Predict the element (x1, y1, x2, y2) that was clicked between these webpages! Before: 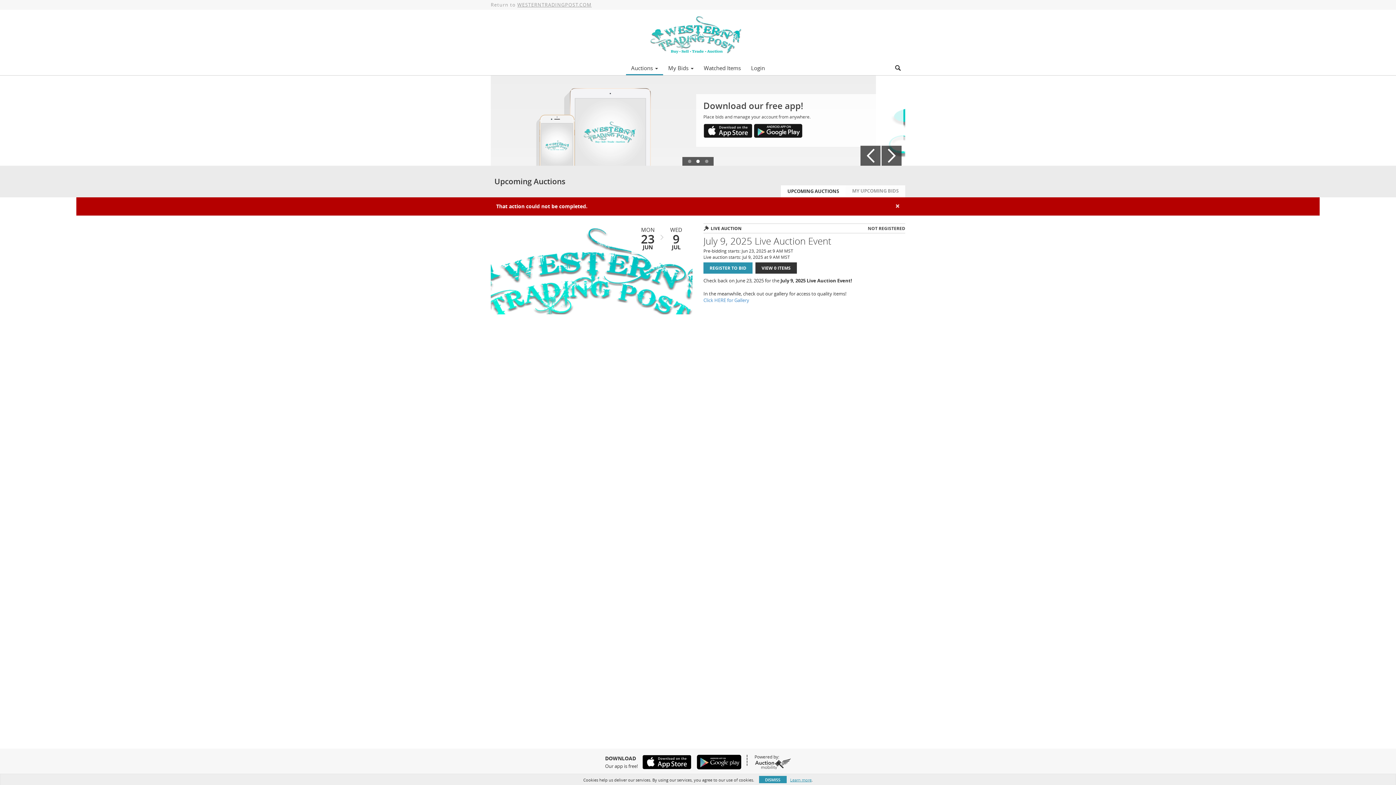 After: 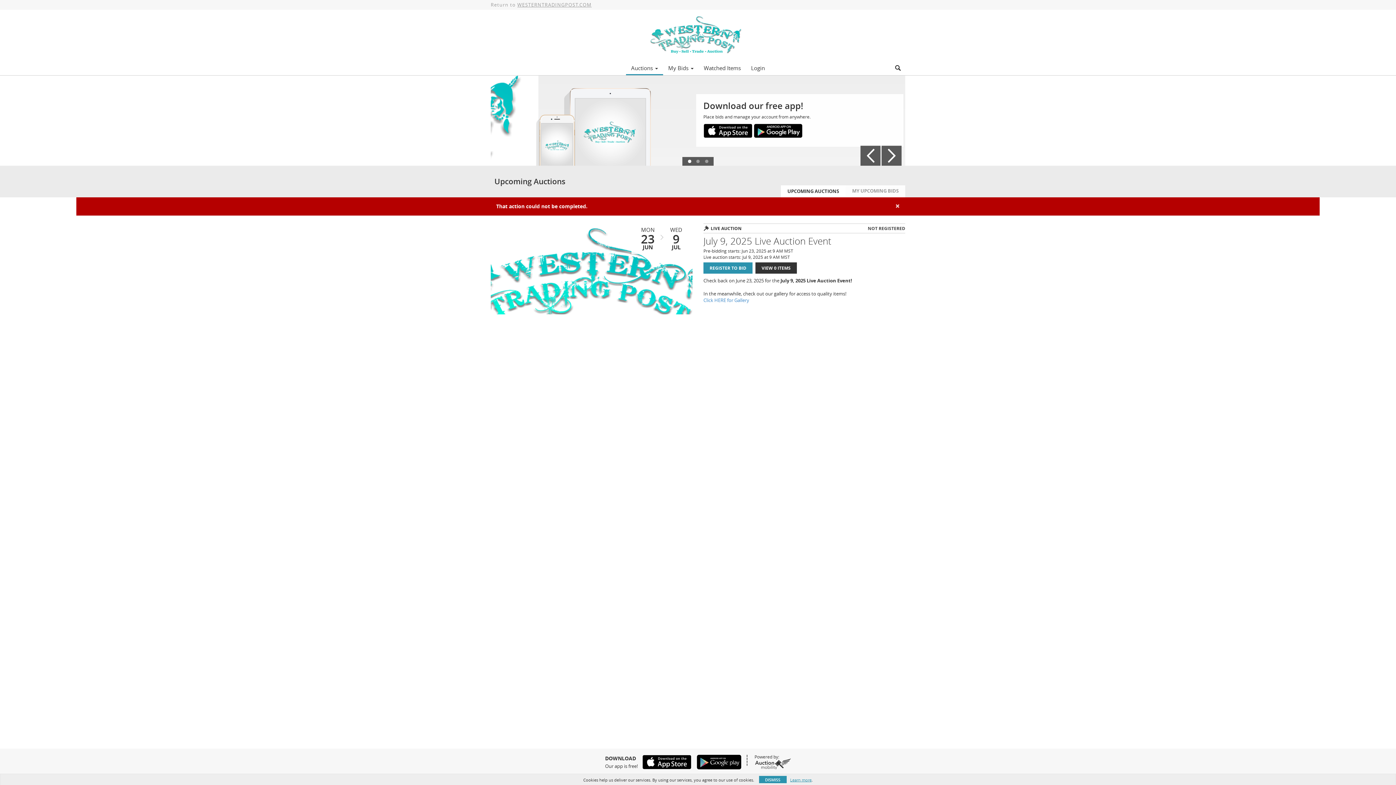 Action: bbox: (754, 758, 791, 769)